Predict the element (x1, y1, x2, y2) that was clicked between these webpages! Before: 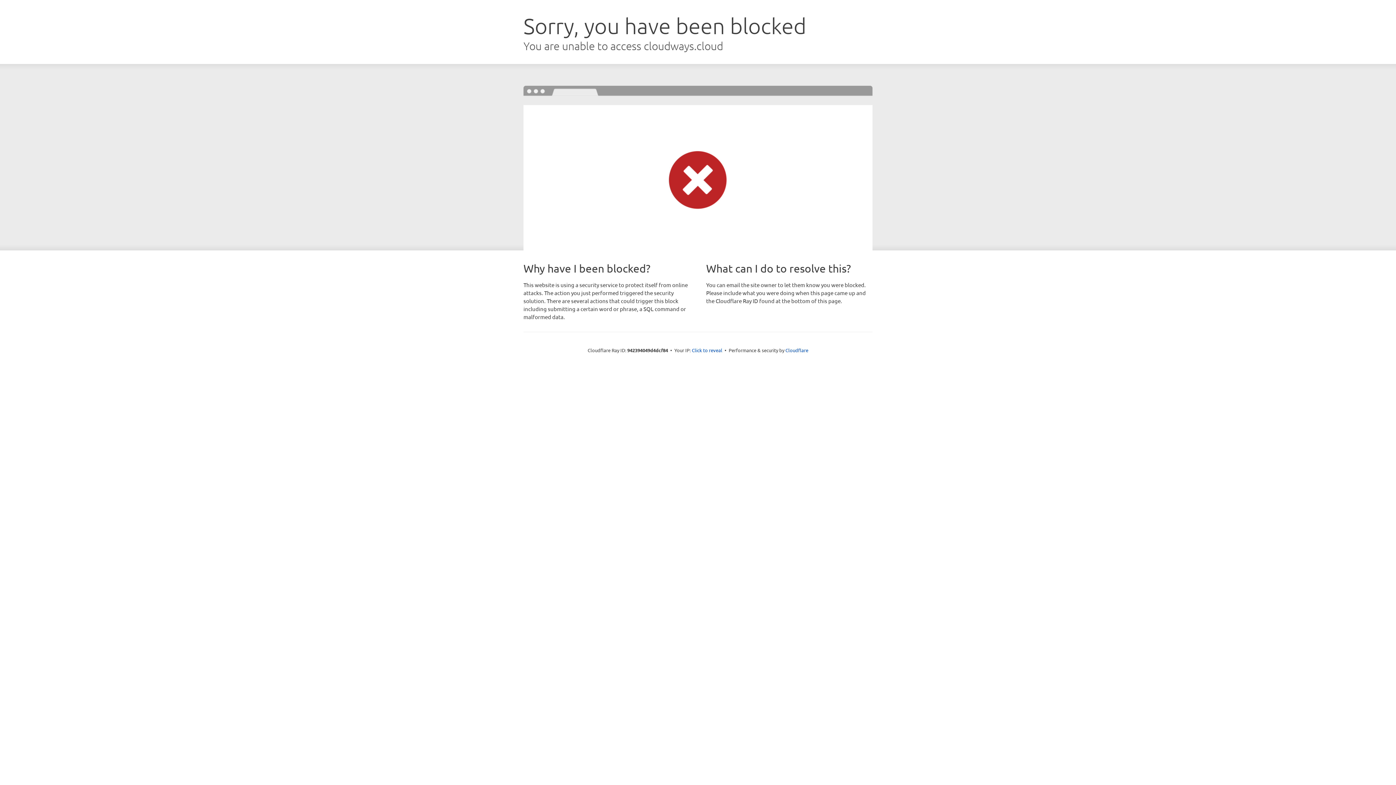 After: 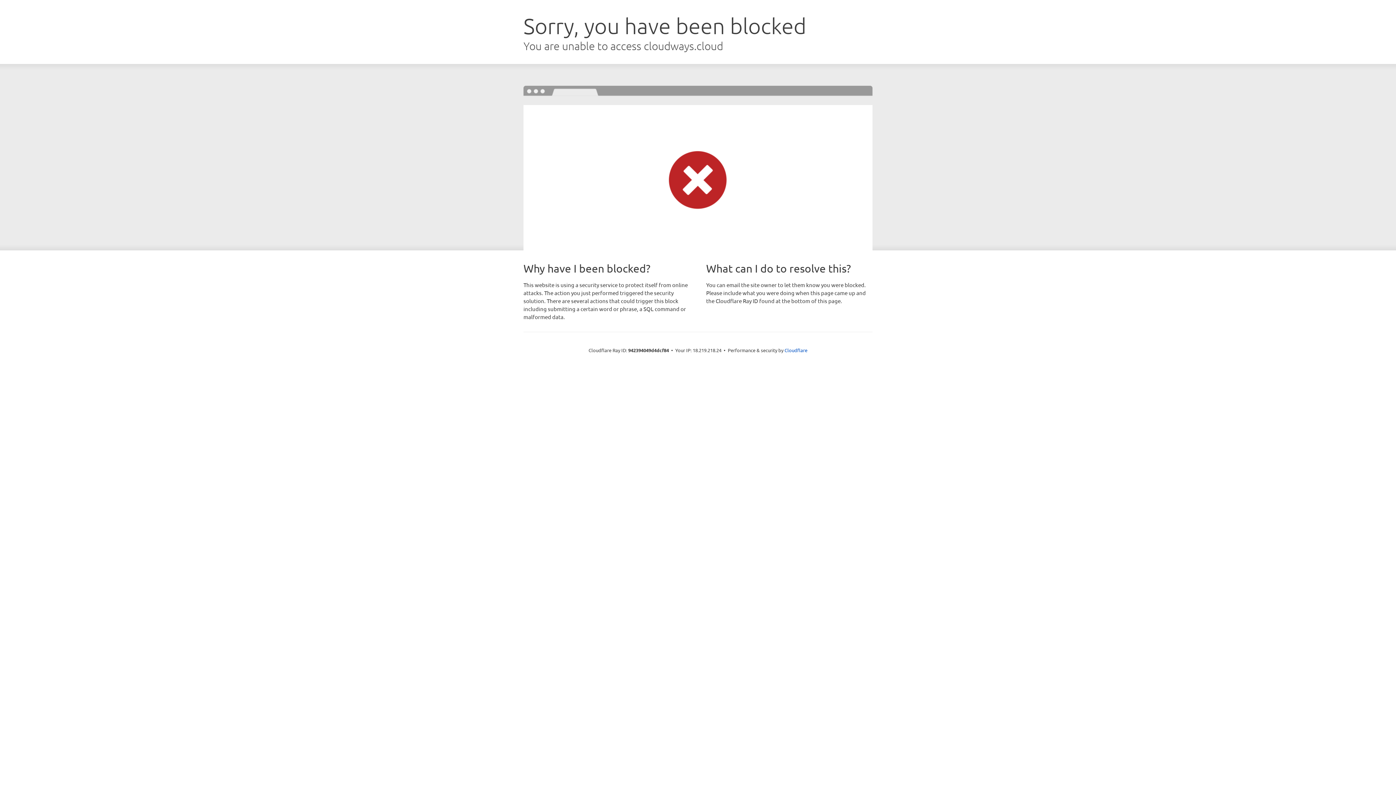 Action: label: Click to reveal bbox: (692, 346, 722, 353)